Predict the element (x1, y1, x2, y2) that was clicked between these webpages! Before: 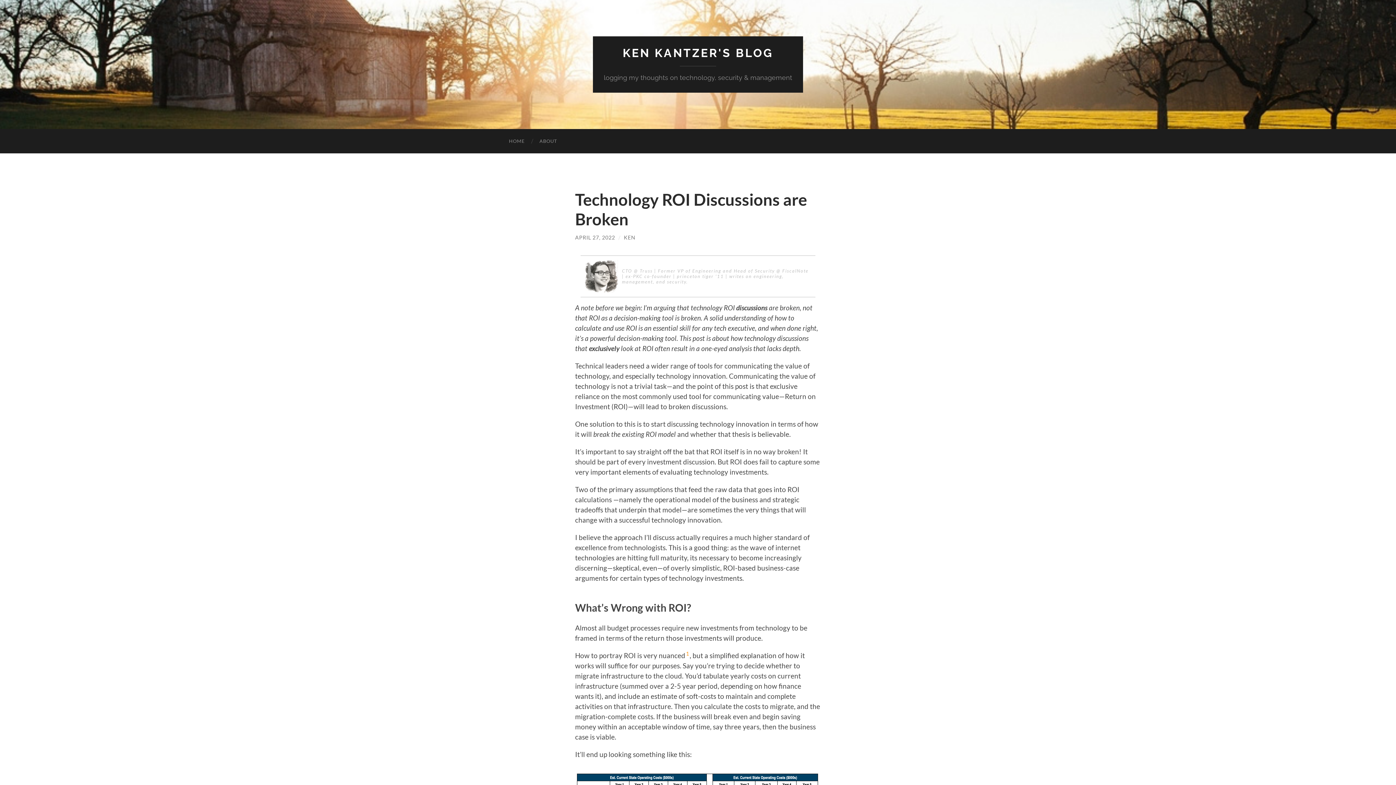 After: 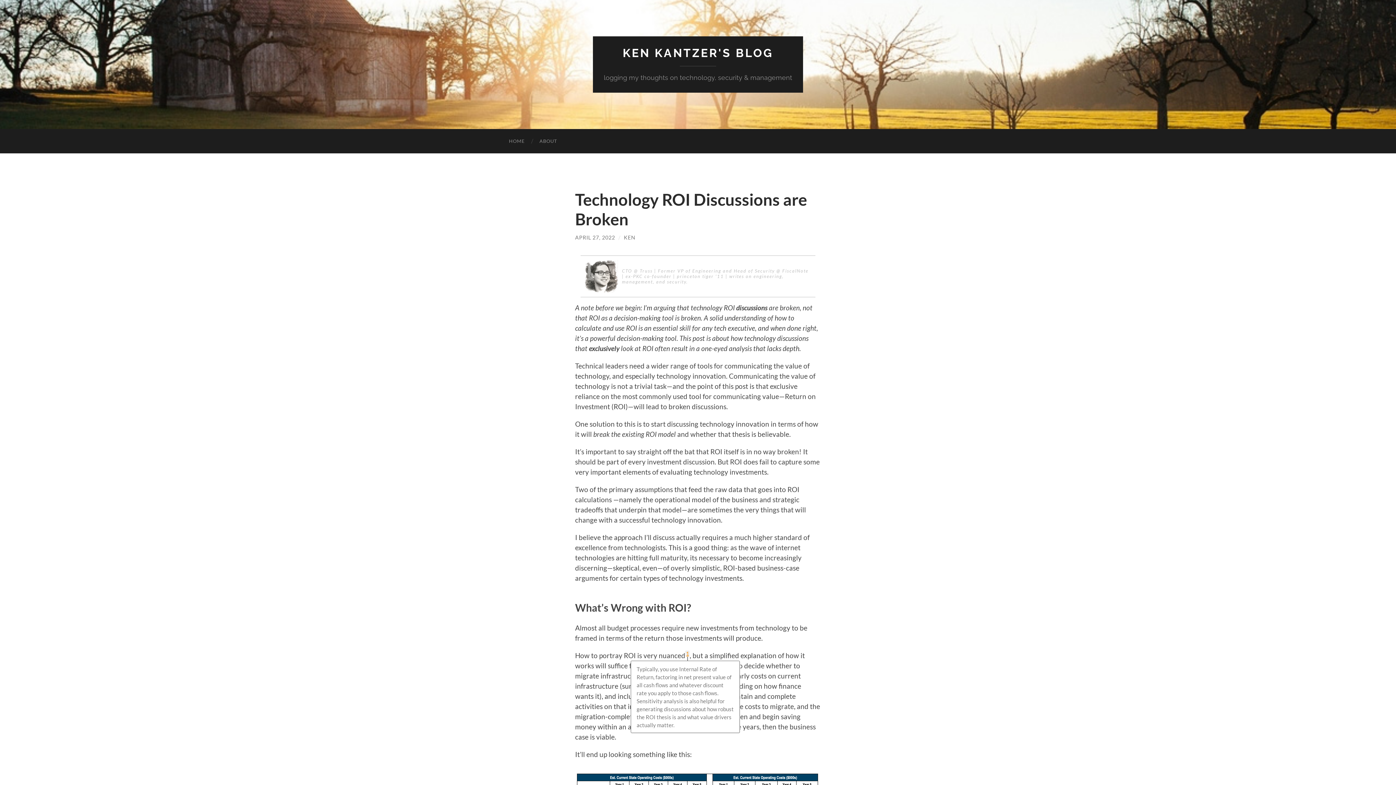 Action: bbox: (686, 651, 689, 657) label: 1